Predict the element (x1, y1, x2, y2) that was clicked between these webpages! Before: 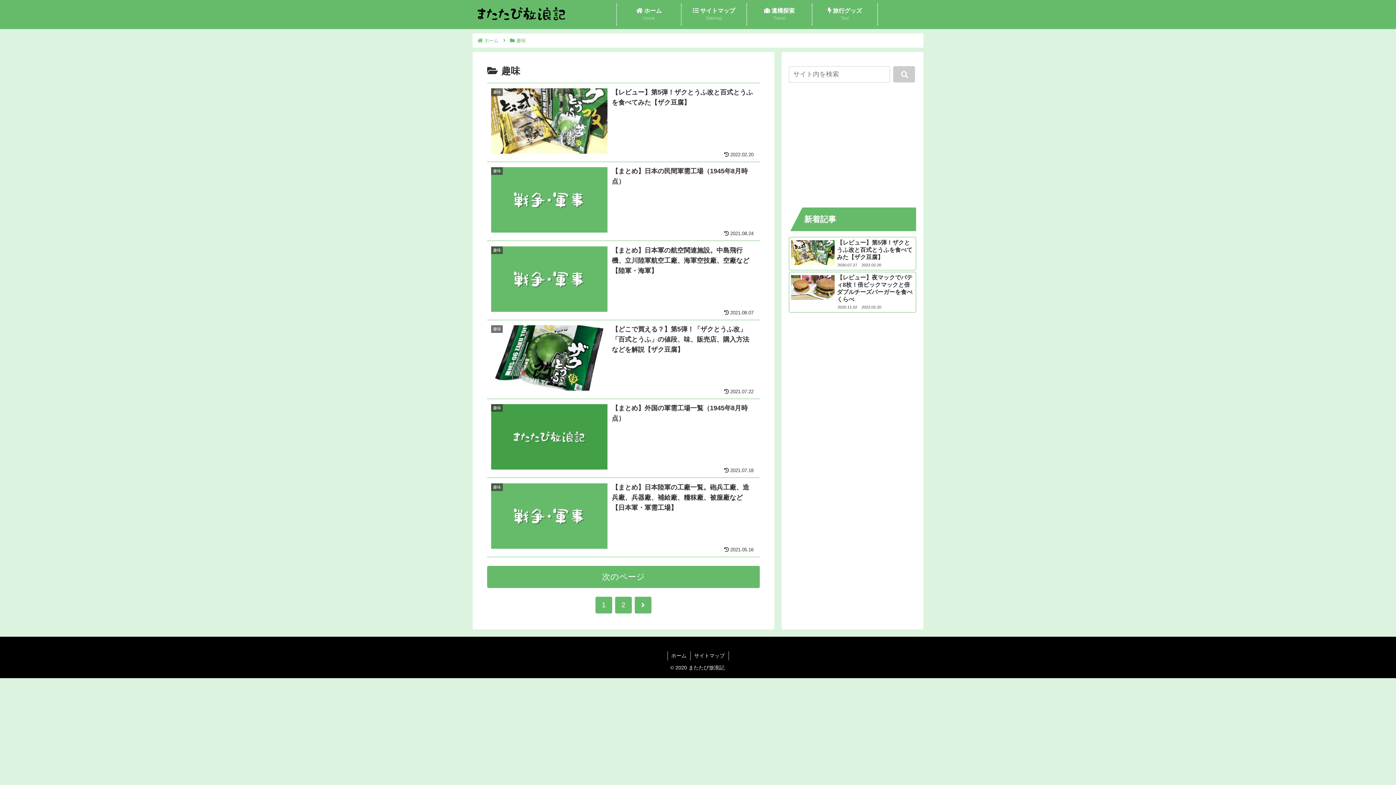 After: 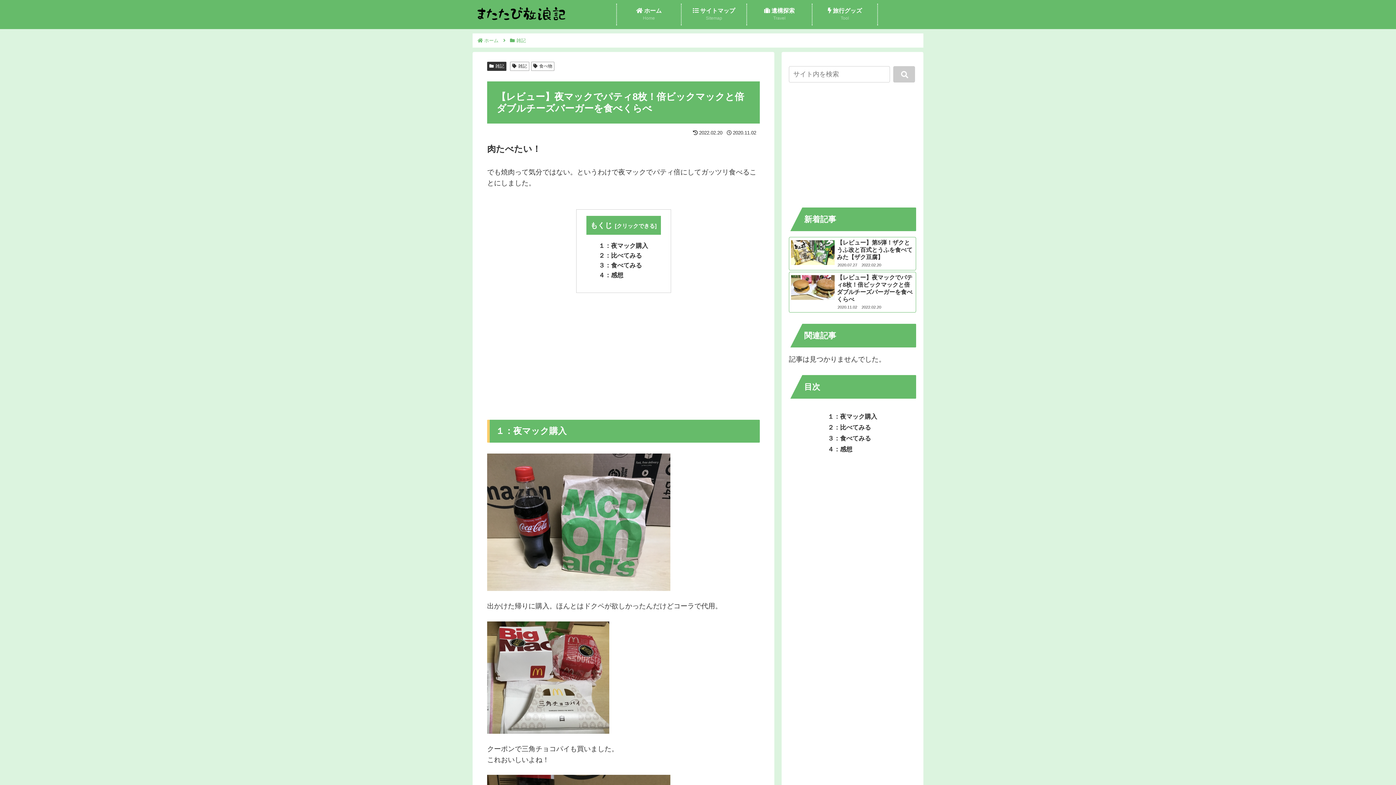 Action: bbox: (789, 272, 916, 312) label: 【レビュー】夜マックでパティ8枚！倍ビックマックと倍ダブルチーズバーガーを食べくらべ
2020.11.022022.02.20